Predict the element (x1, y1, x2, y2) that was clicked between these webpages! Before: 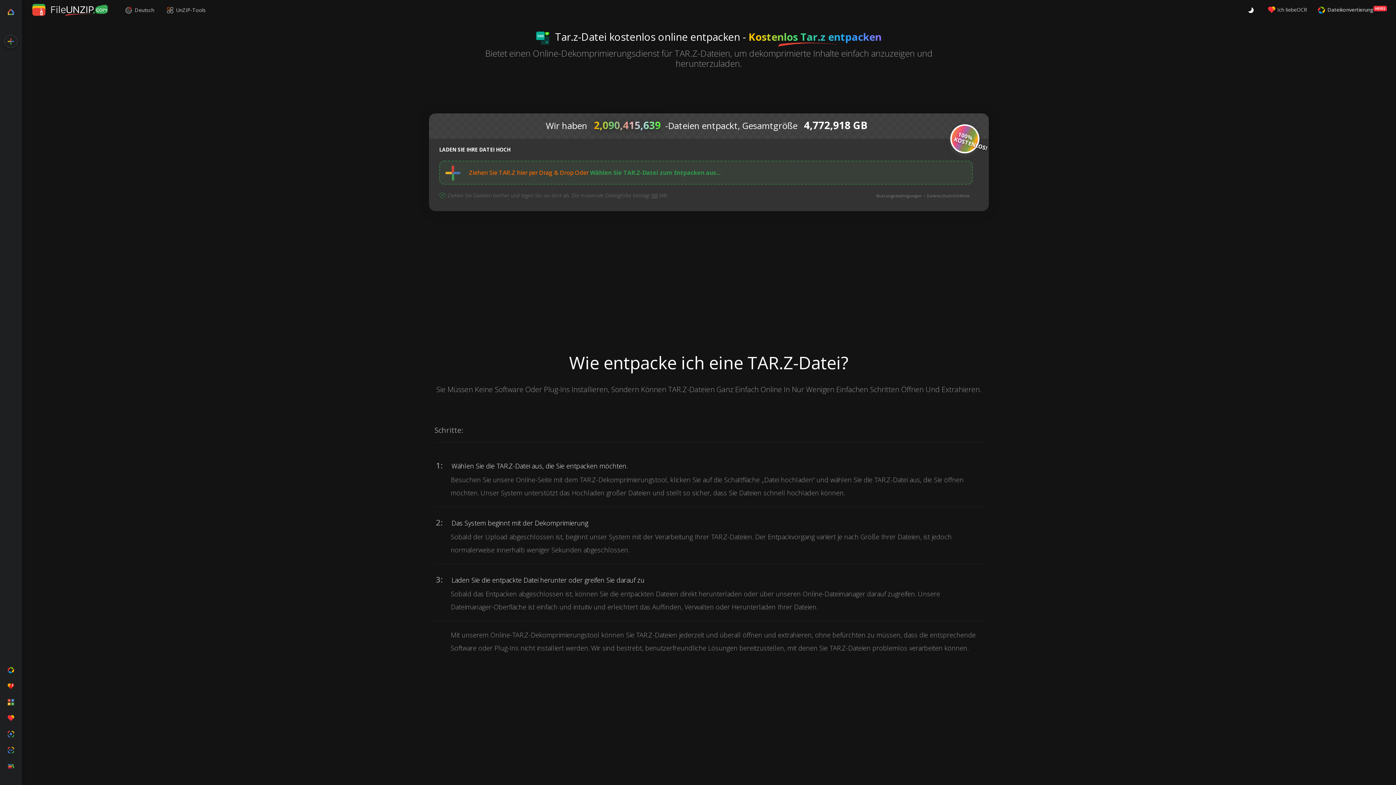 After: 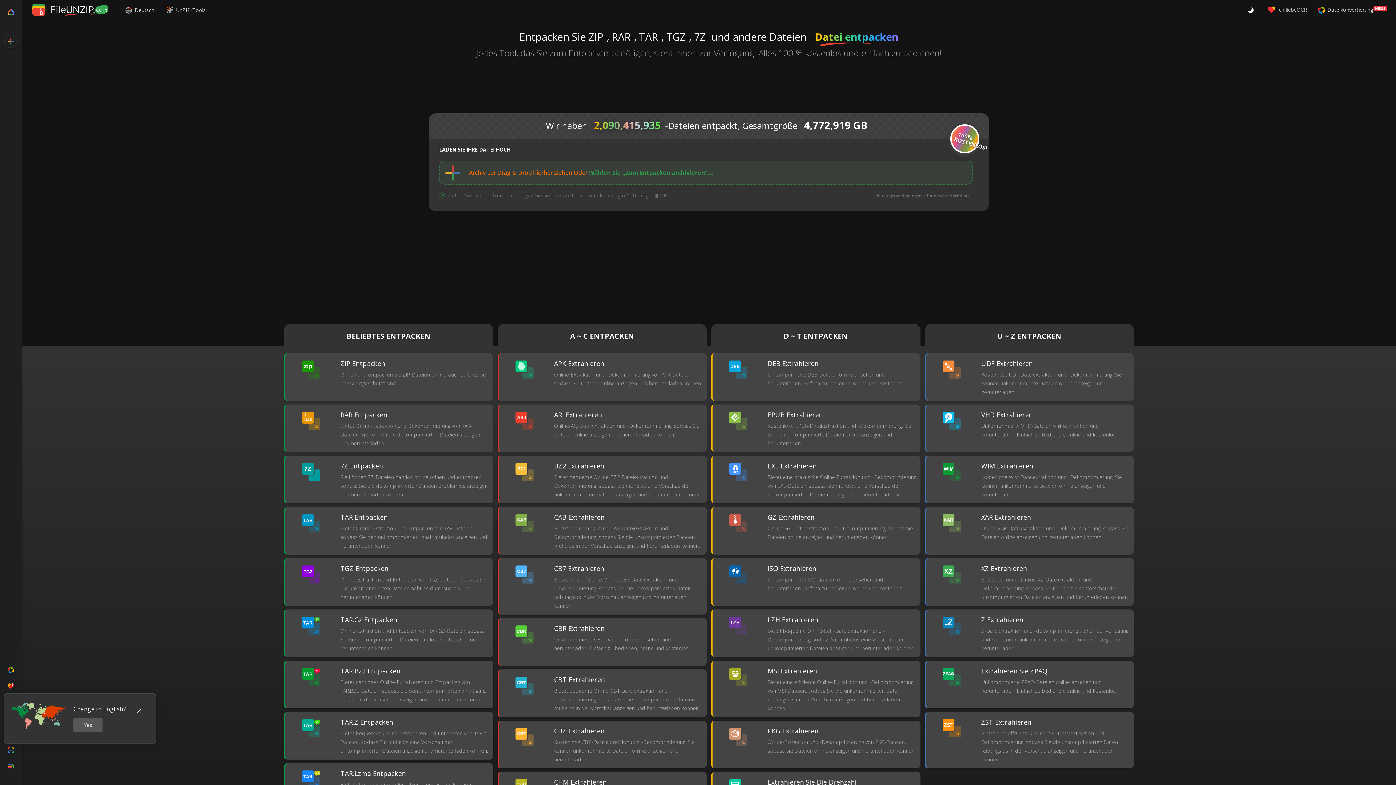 Action: bbox: (30, 0, 114, 19)